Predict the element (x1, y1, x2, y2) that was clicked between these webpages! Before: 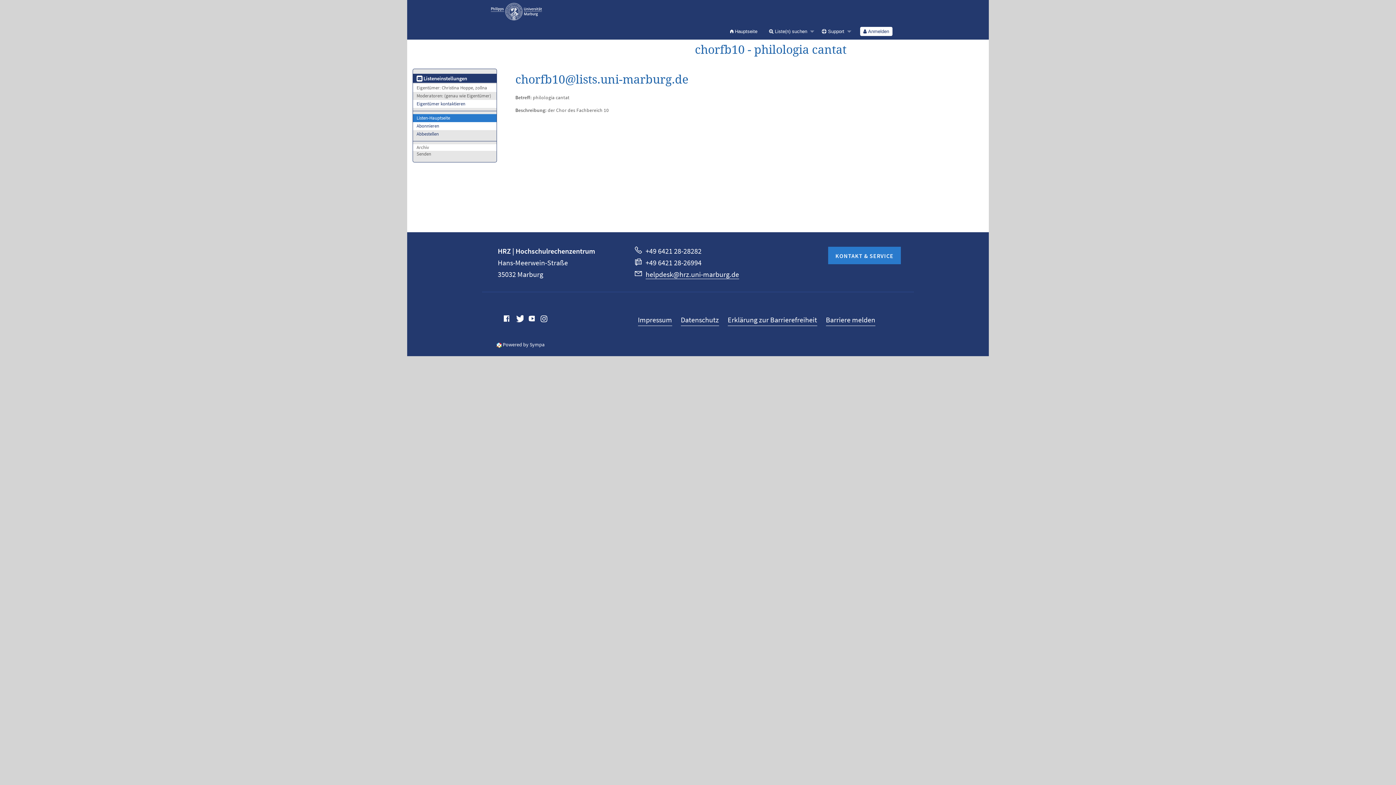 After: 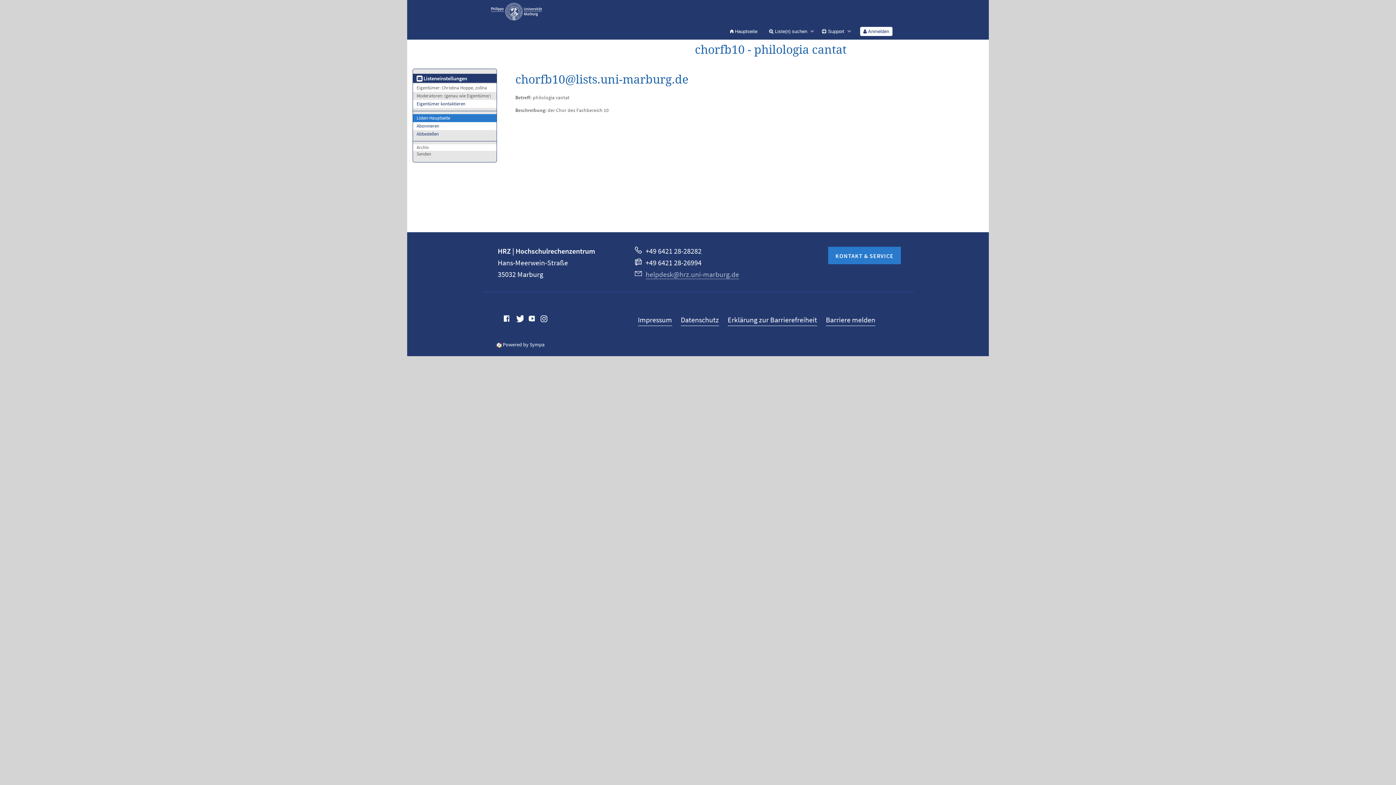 Action: bbox: (634, 269, 739, 278) label: helpdesk@hrz.uni-marburg.de